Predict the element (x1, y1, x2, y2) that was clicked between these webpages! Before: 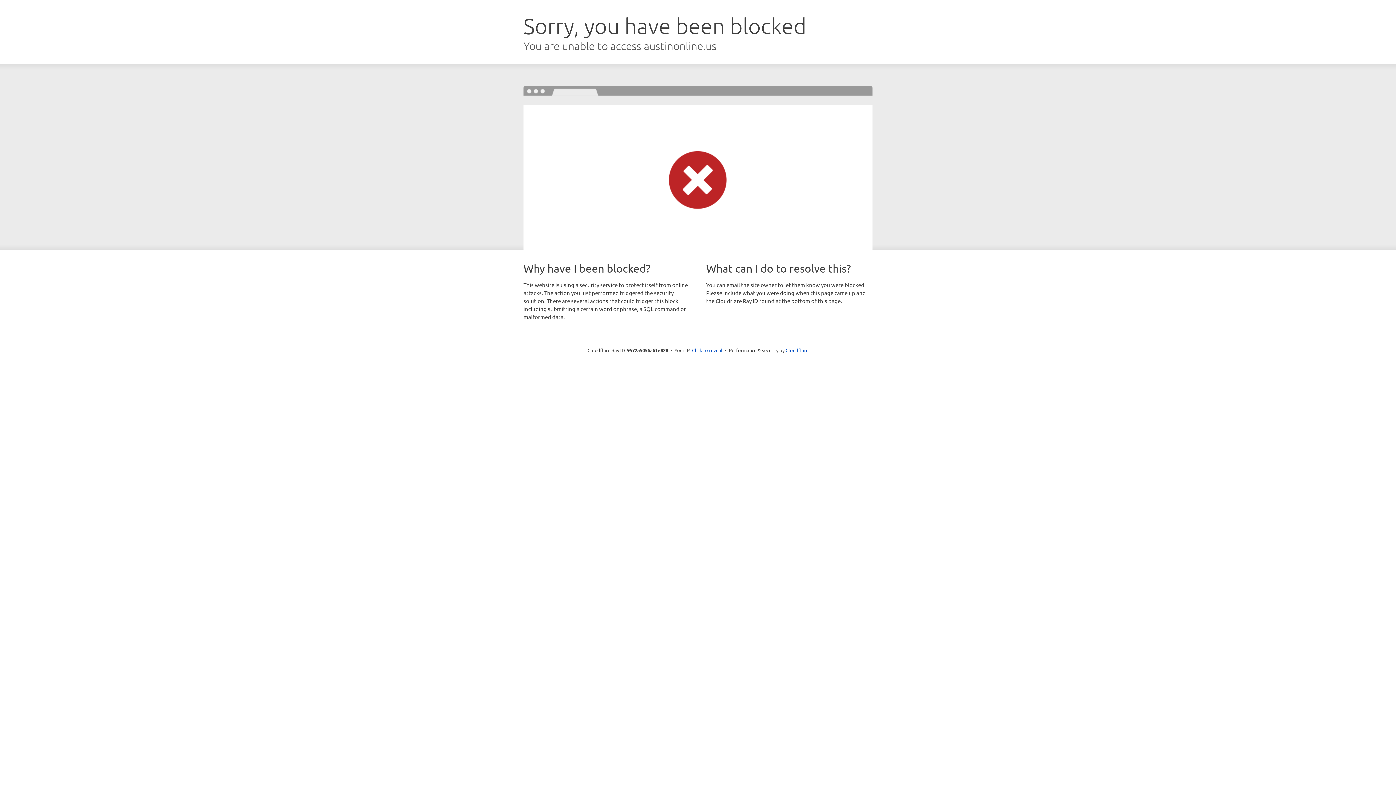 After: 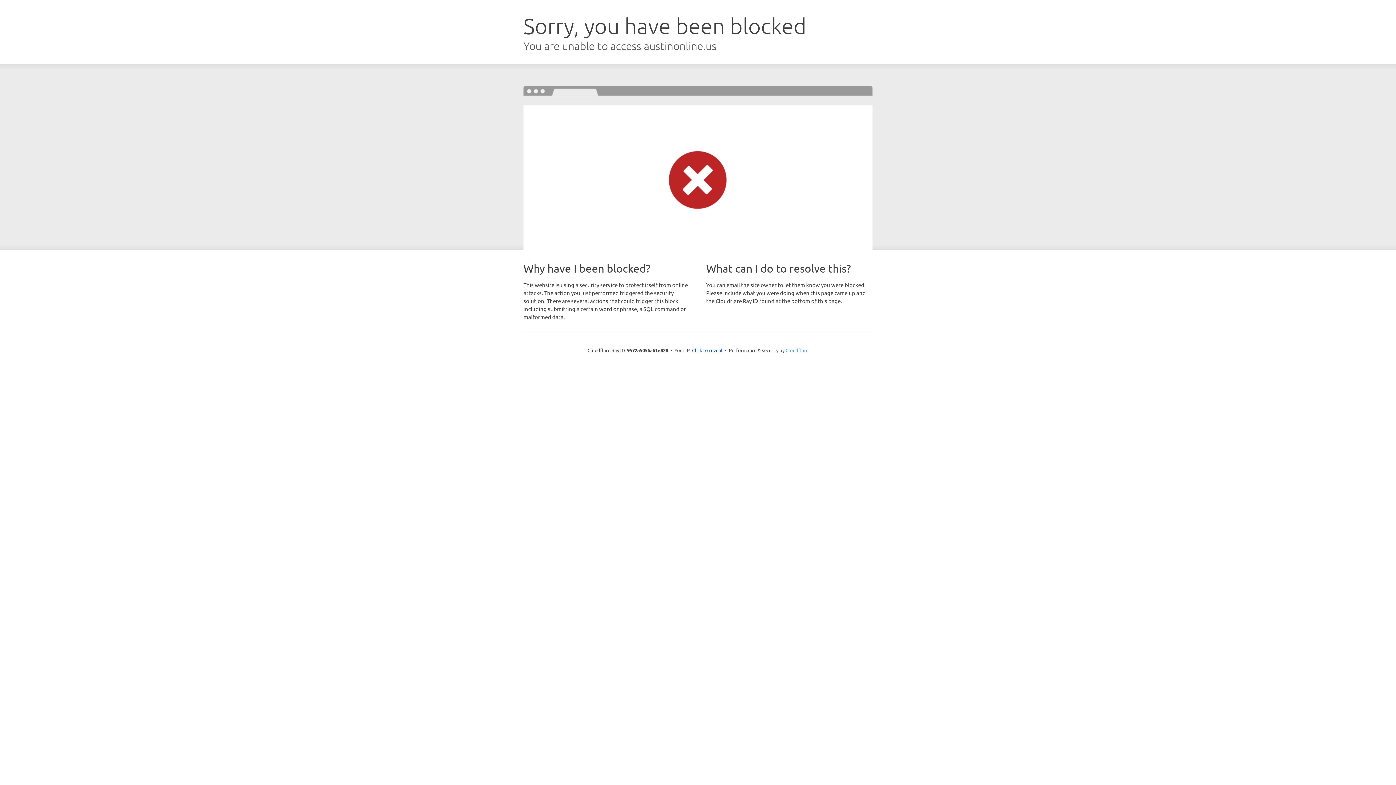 Action: label: Cloudflare bbox: (785, 347, 808, 353)